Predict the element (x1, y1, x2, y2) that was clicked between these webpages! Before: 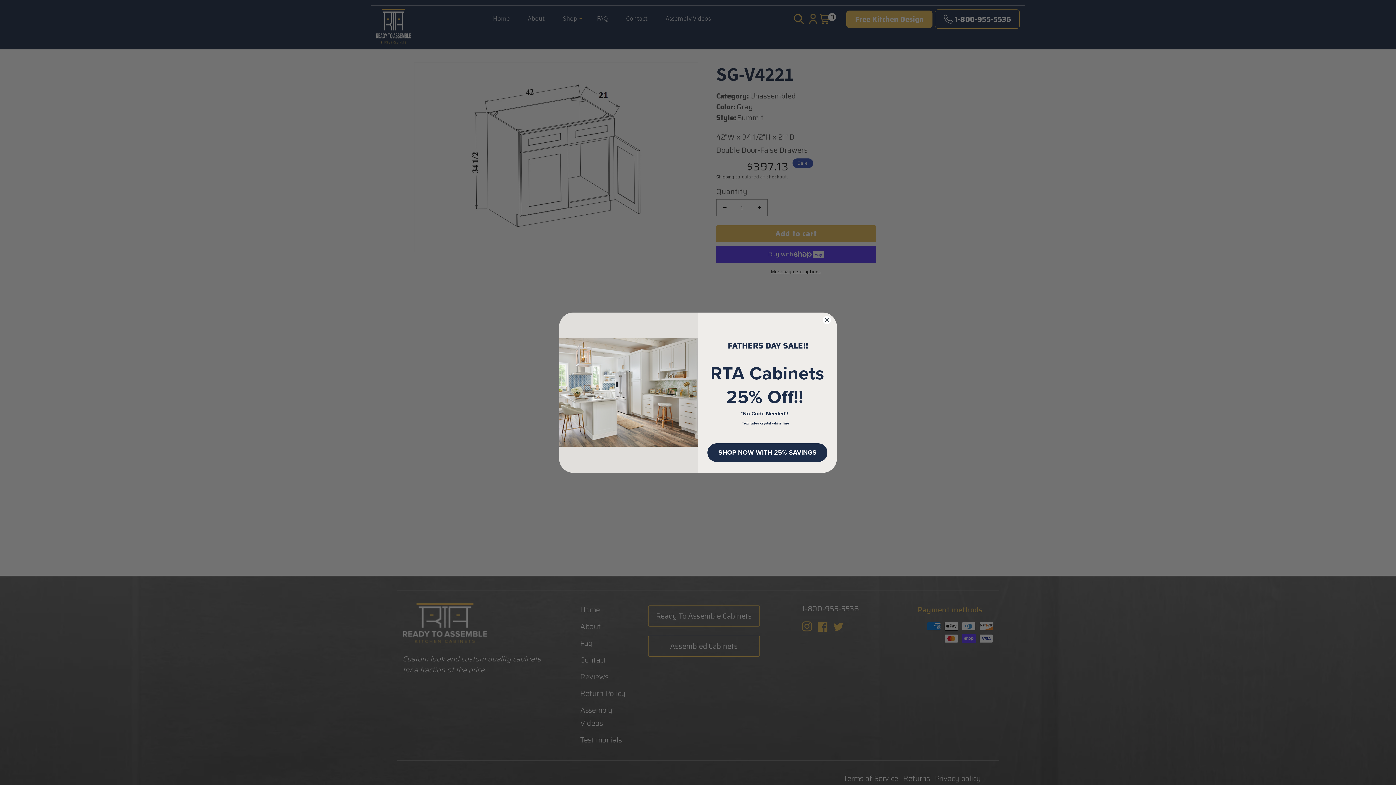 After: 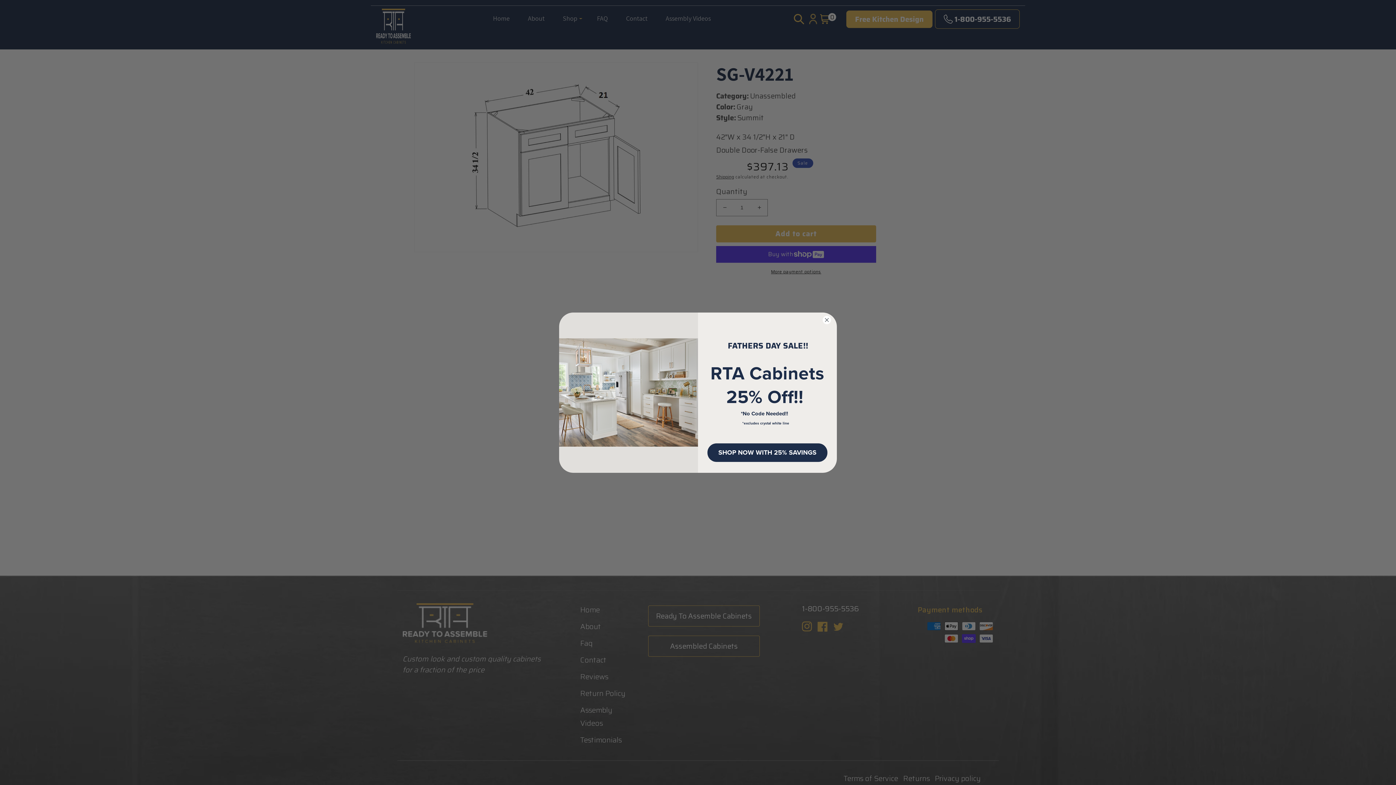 Action: label: SHOP NOW WITH 25% SAVINGS bbox: (707, 459, 827, 478)